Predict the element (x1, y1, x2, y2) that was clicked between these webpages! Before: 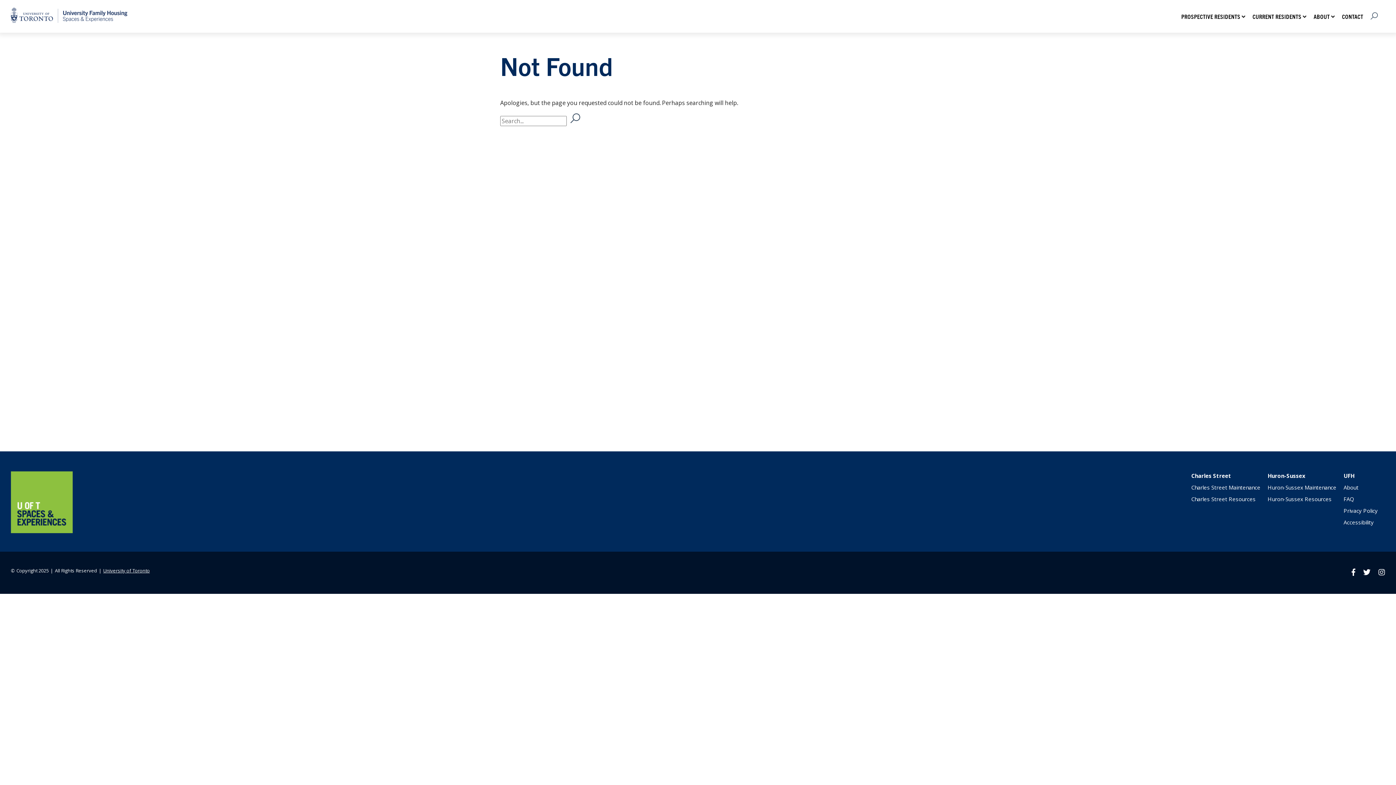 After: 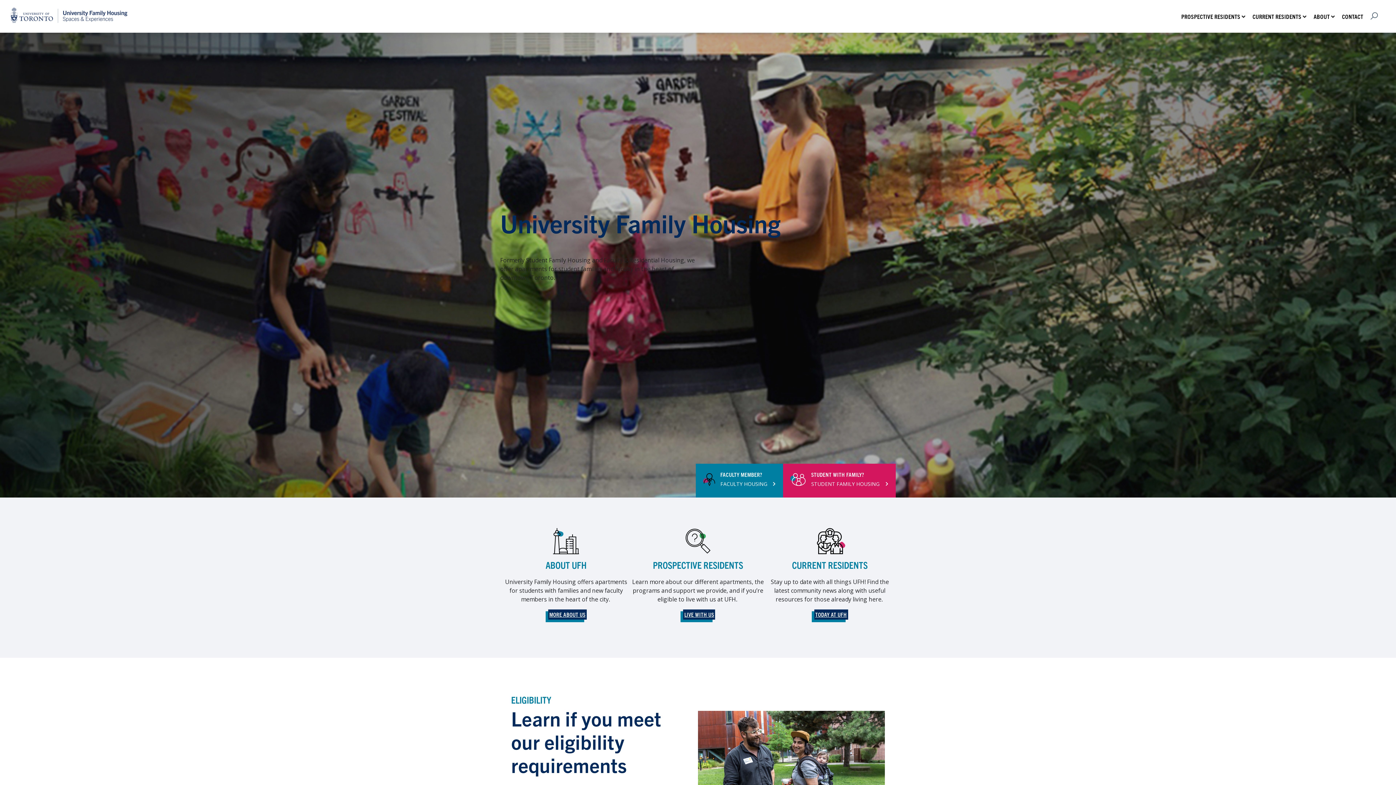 Action: label: Home bbox: (10, 527, 72, 535)